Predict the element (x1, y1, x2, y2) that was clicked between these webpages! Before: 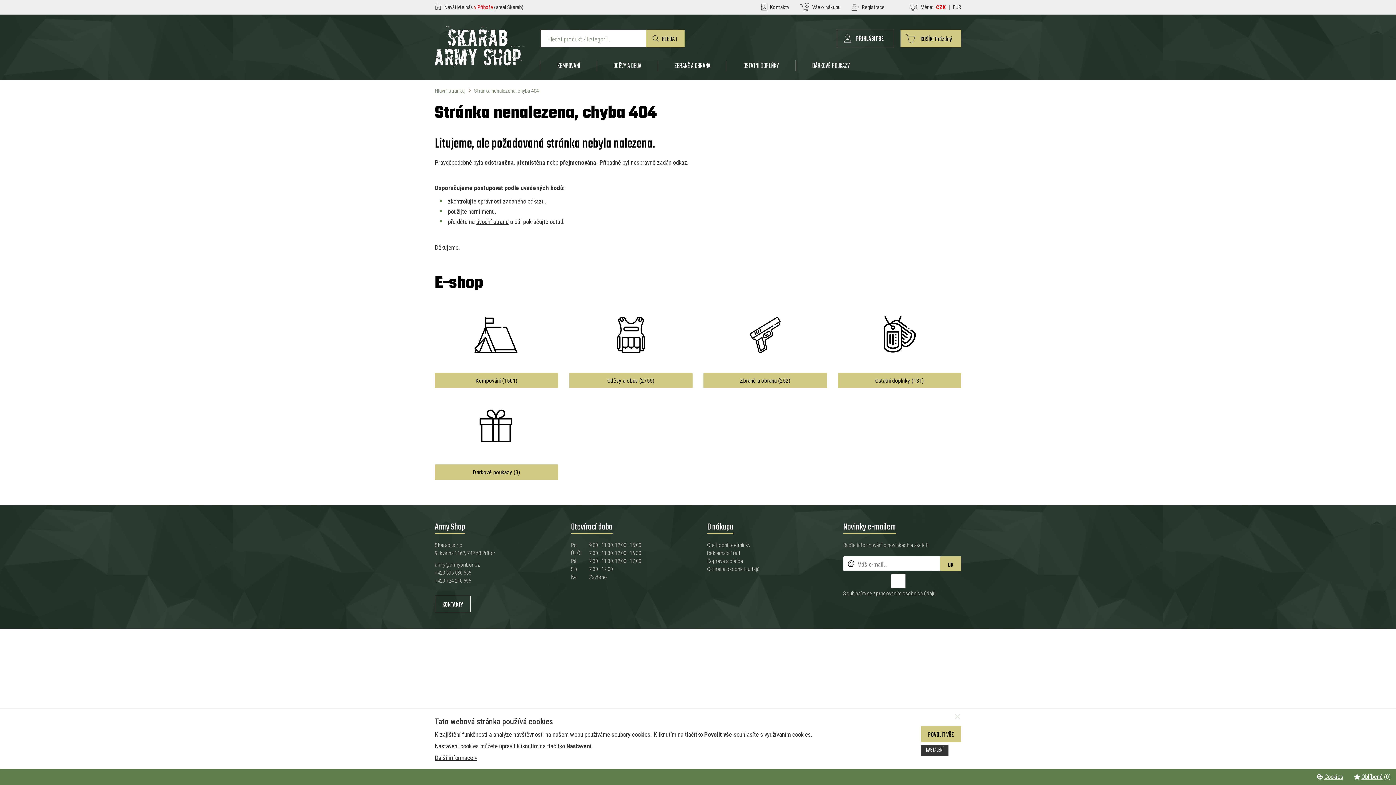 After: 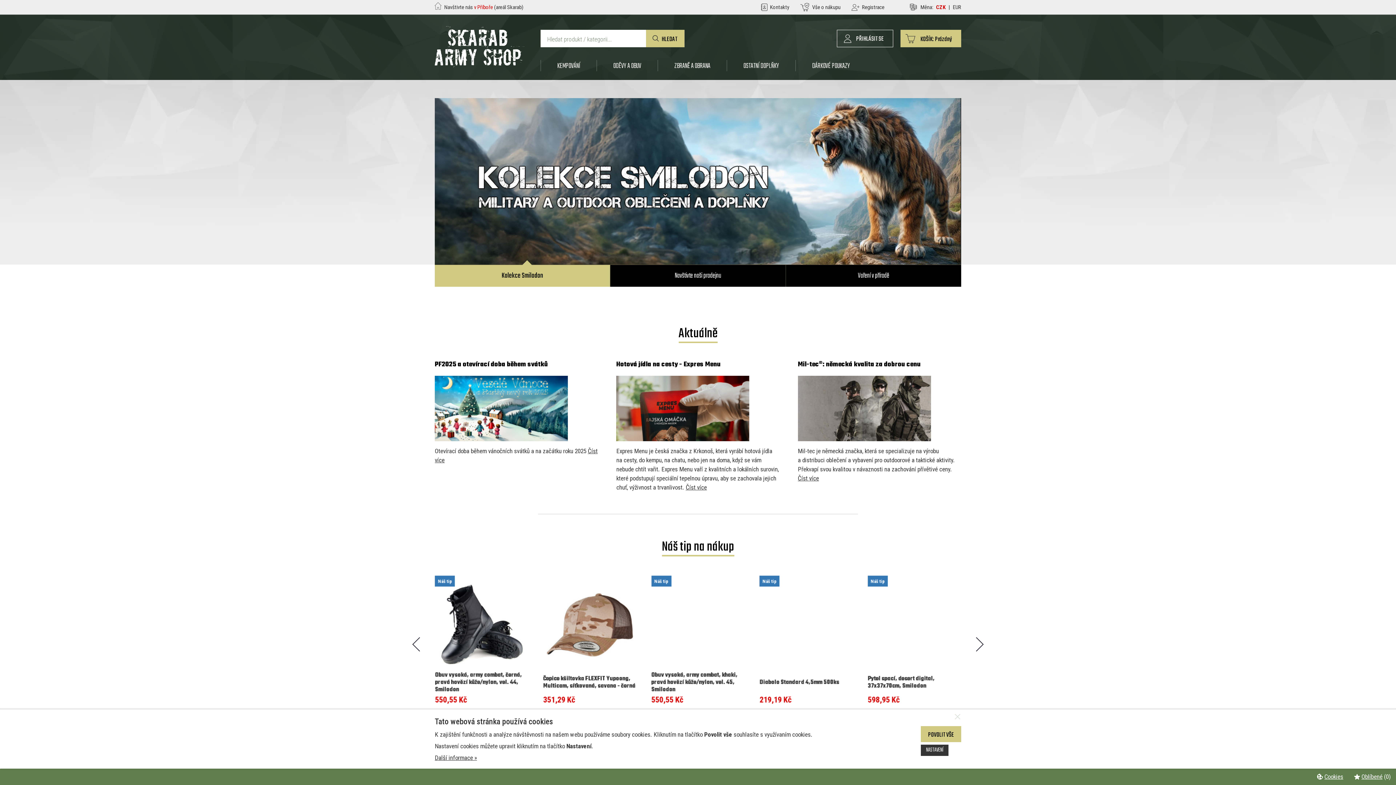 Action: label: Hlavní stránka bbox: (434, 87, 464, 94)